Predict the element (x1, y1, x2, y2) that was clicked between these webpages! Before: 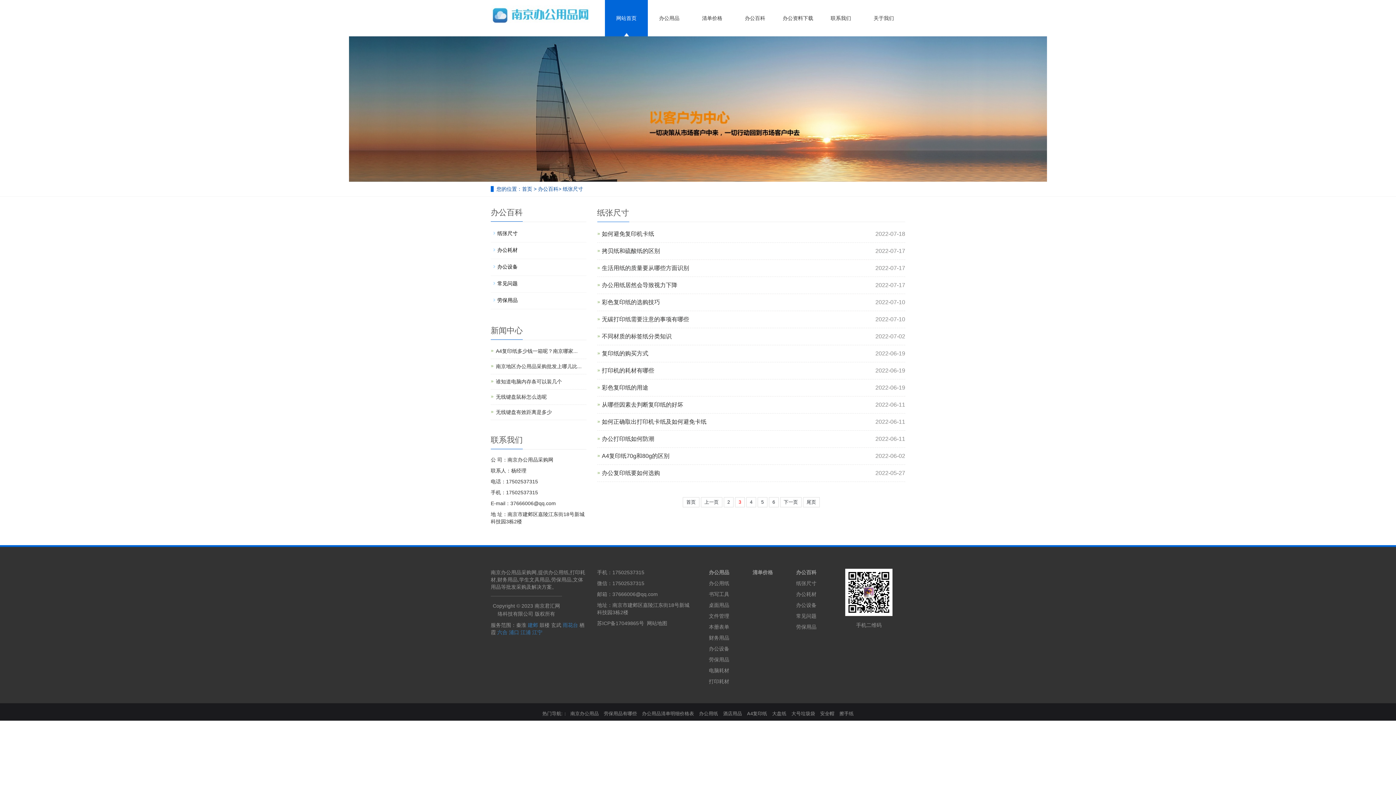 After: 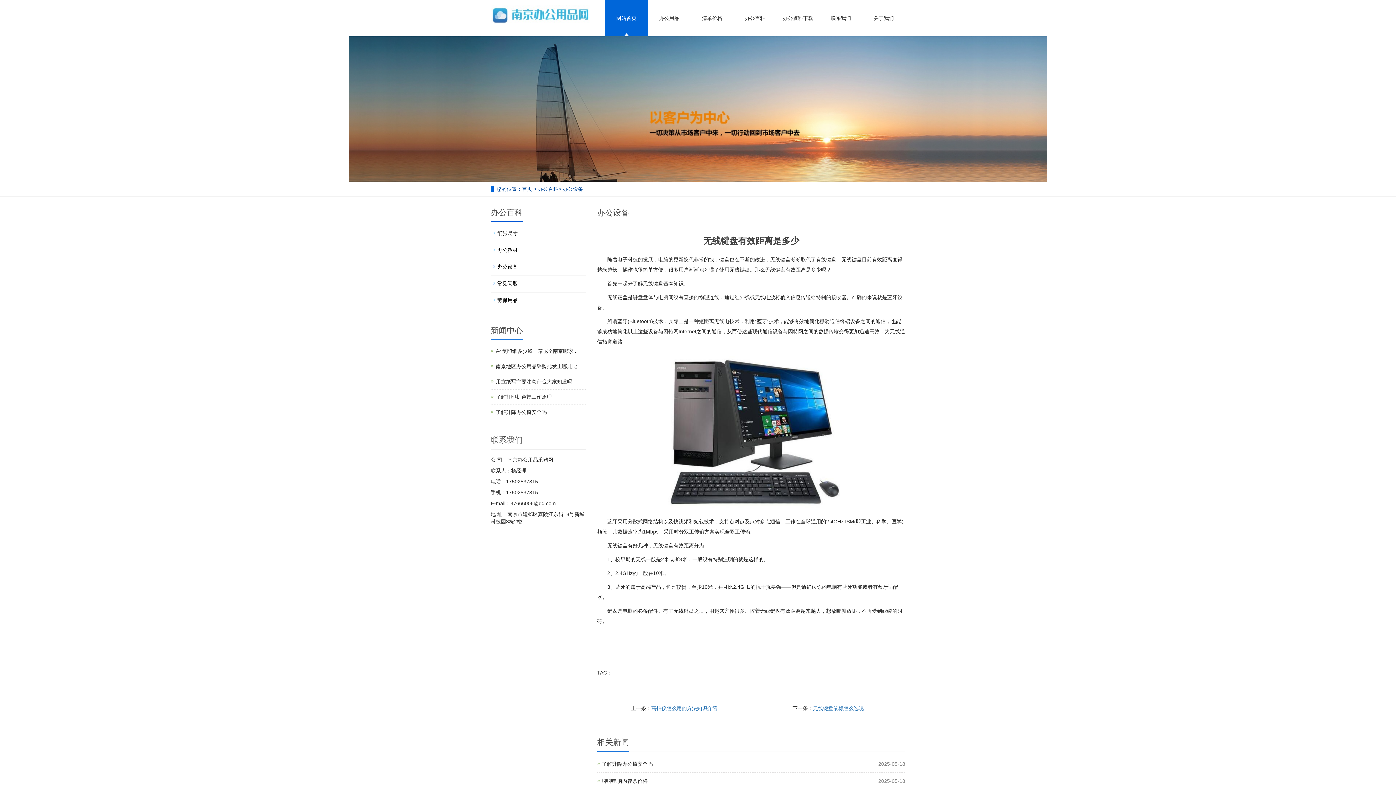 Action: label: 无线键盘有效距离是多少 bbox: (496, 409, 552, 415)